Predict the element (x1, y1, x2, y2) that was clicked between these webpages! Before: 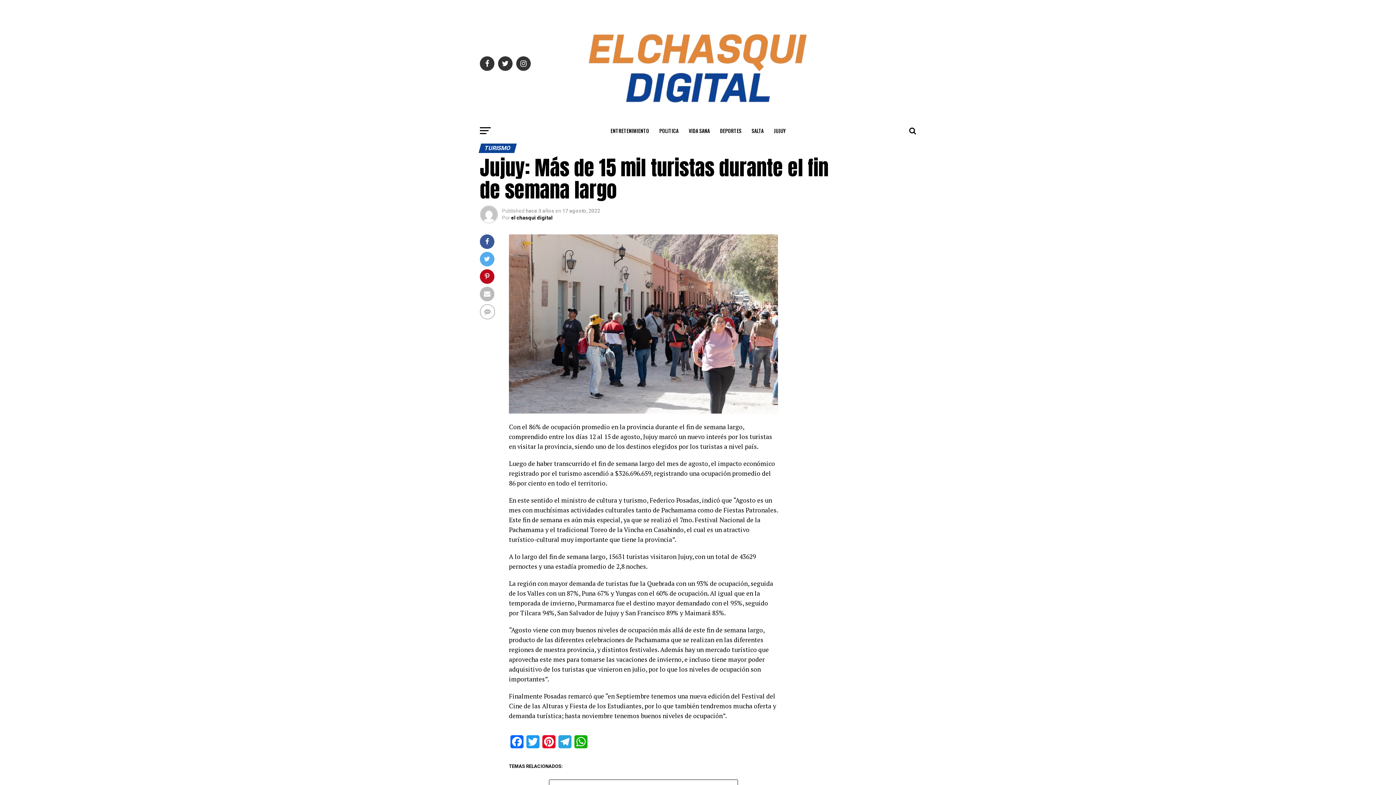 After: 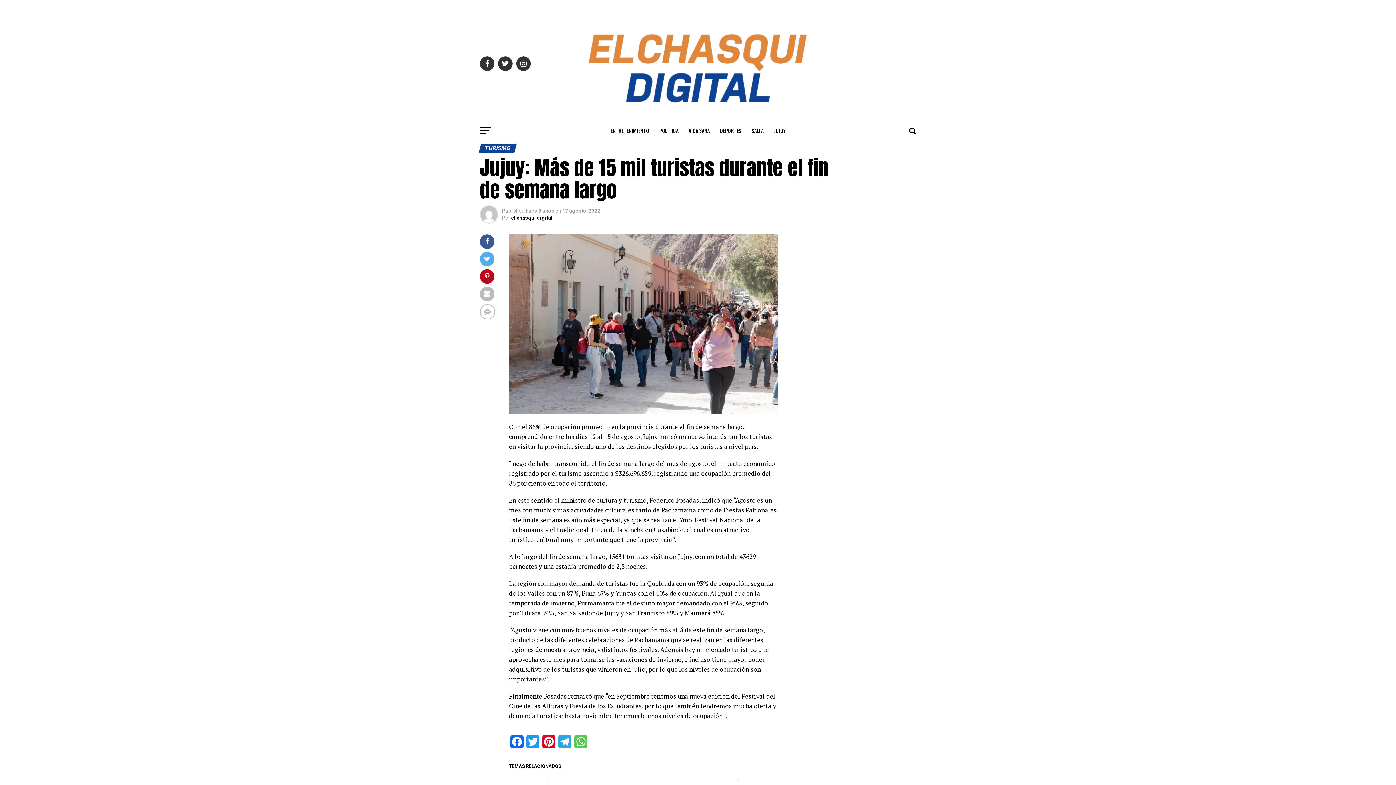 Action: label: WhatsApp bbox: (573, 735, 589, 753)